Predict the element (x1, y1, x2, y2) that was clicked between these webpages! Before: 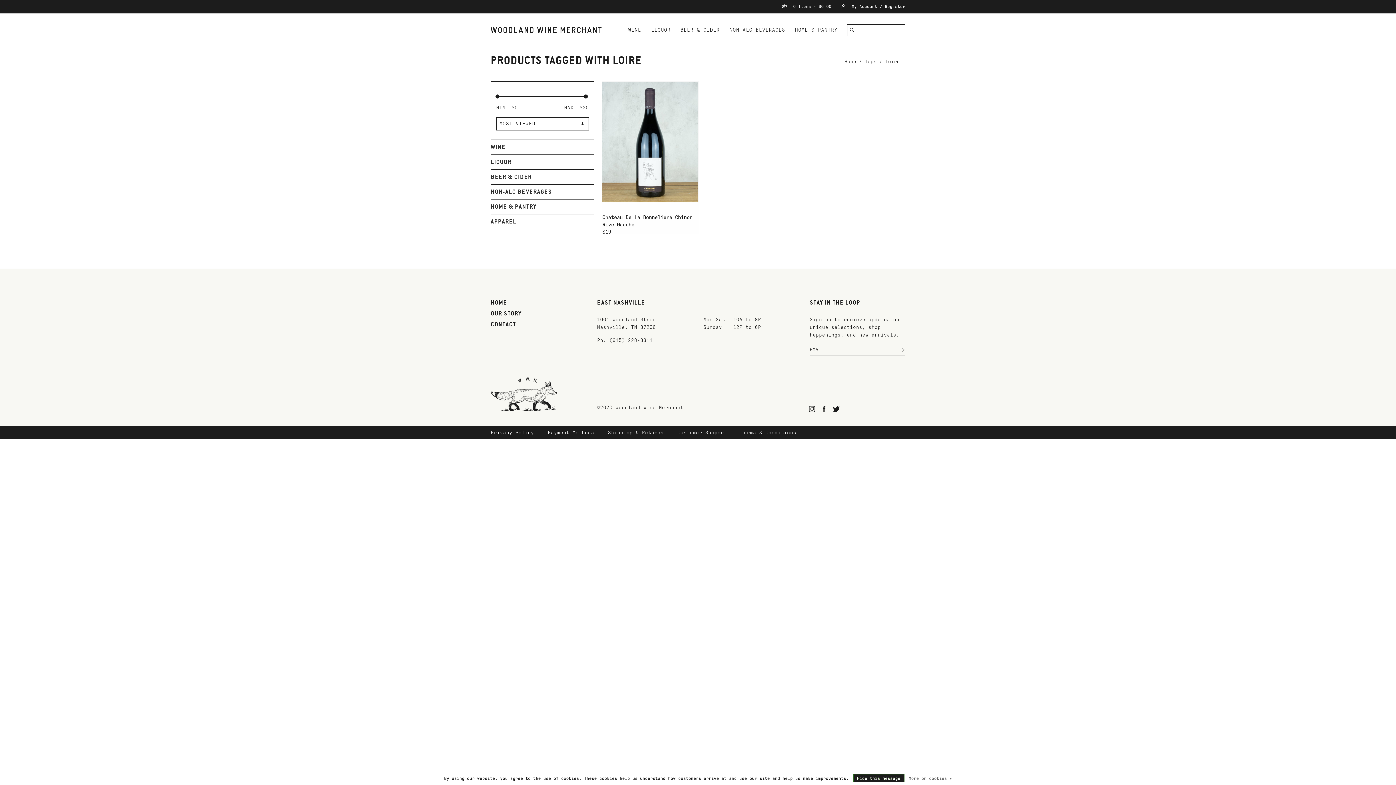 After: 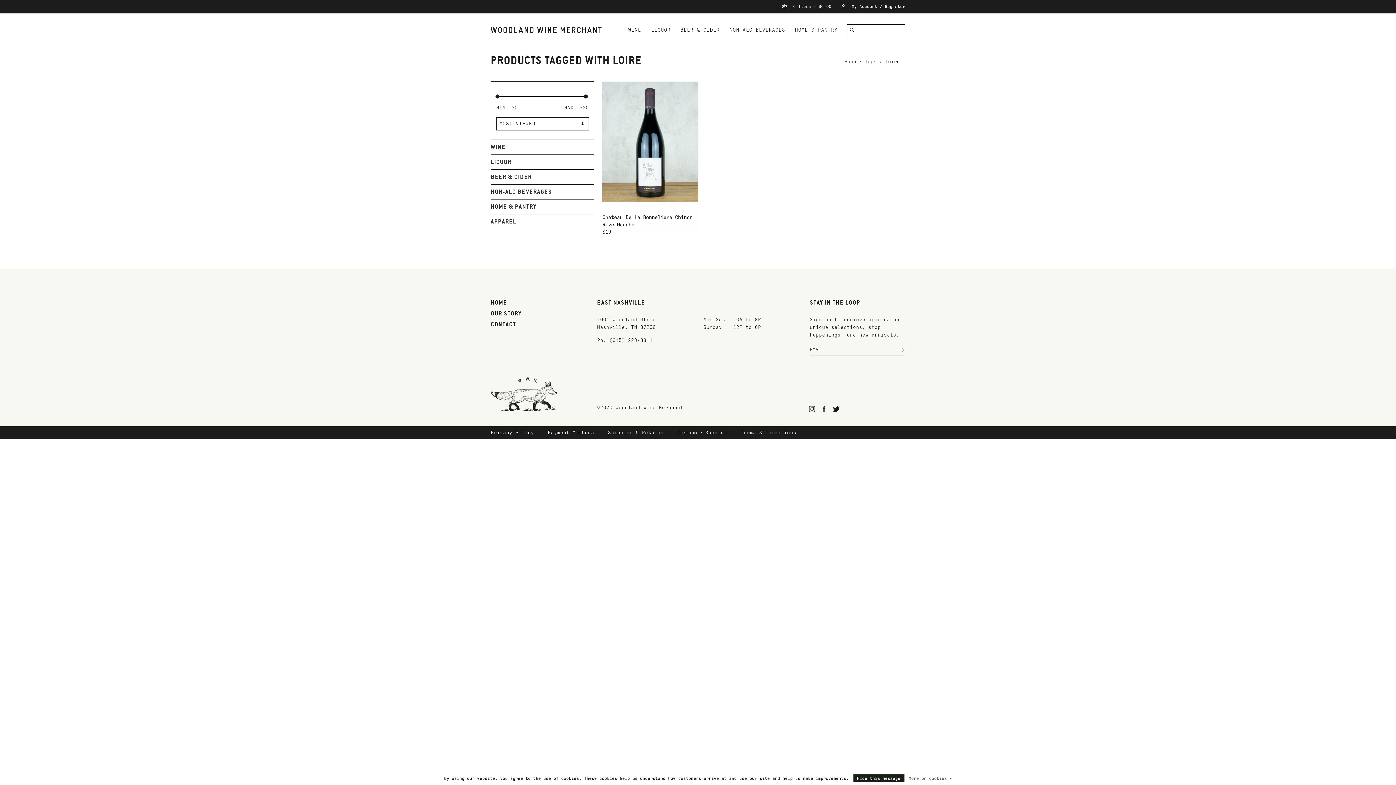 Action: label: Instagram Woodland Wine Merchant bbox: (807, 404, 816, 413)